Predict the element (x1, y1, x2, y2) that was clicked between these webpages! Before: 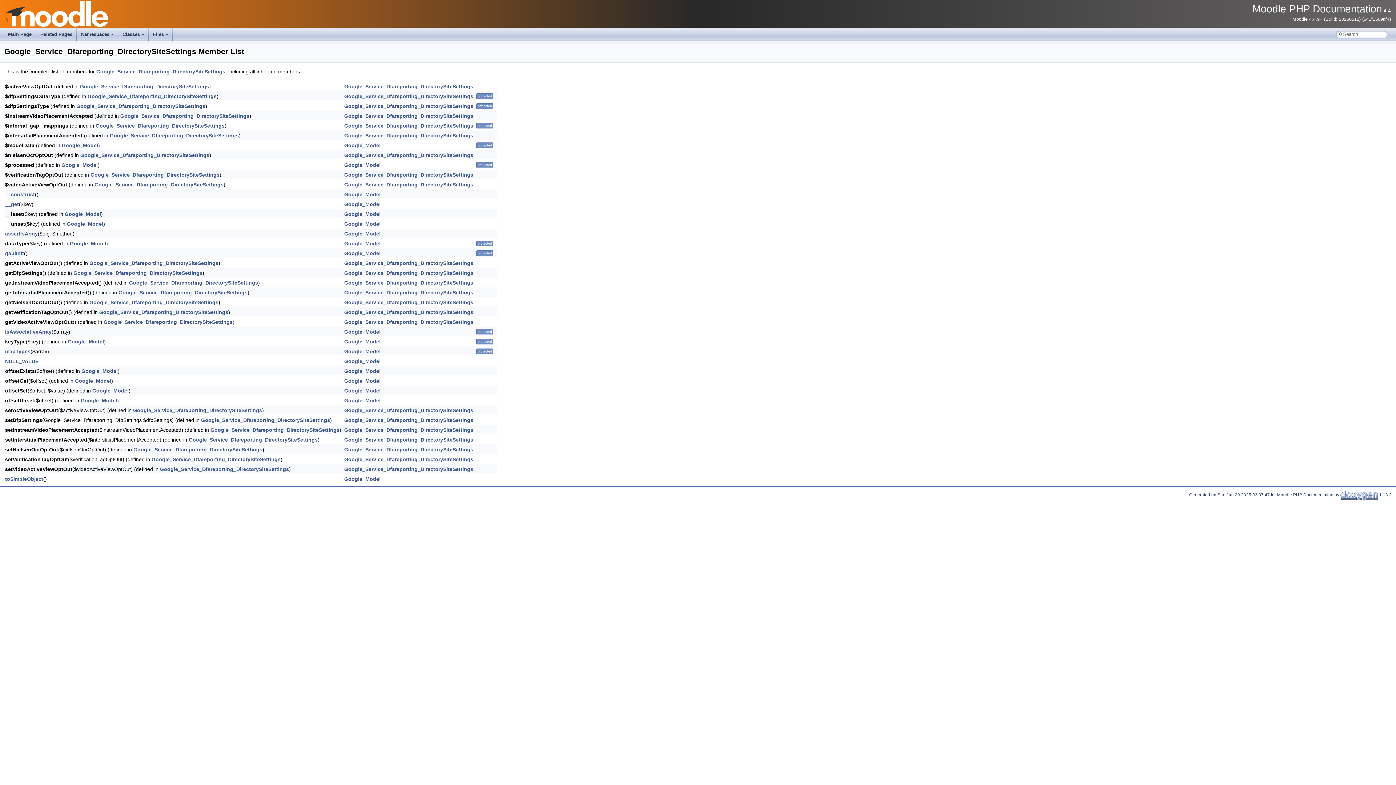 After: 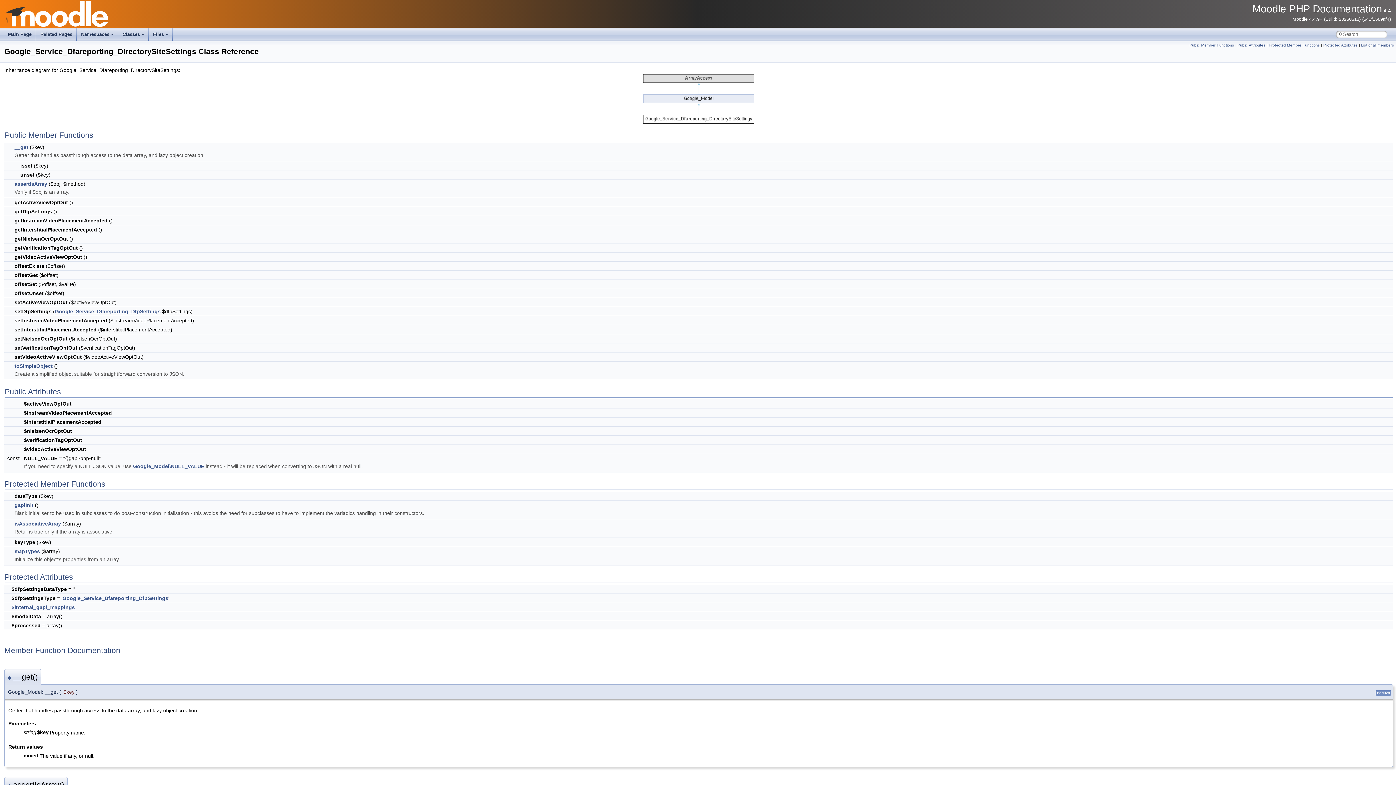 Action: bbox: (133, 446, 262, 452) label: Google_Service_Dfareporting_DirectorySiteSettings